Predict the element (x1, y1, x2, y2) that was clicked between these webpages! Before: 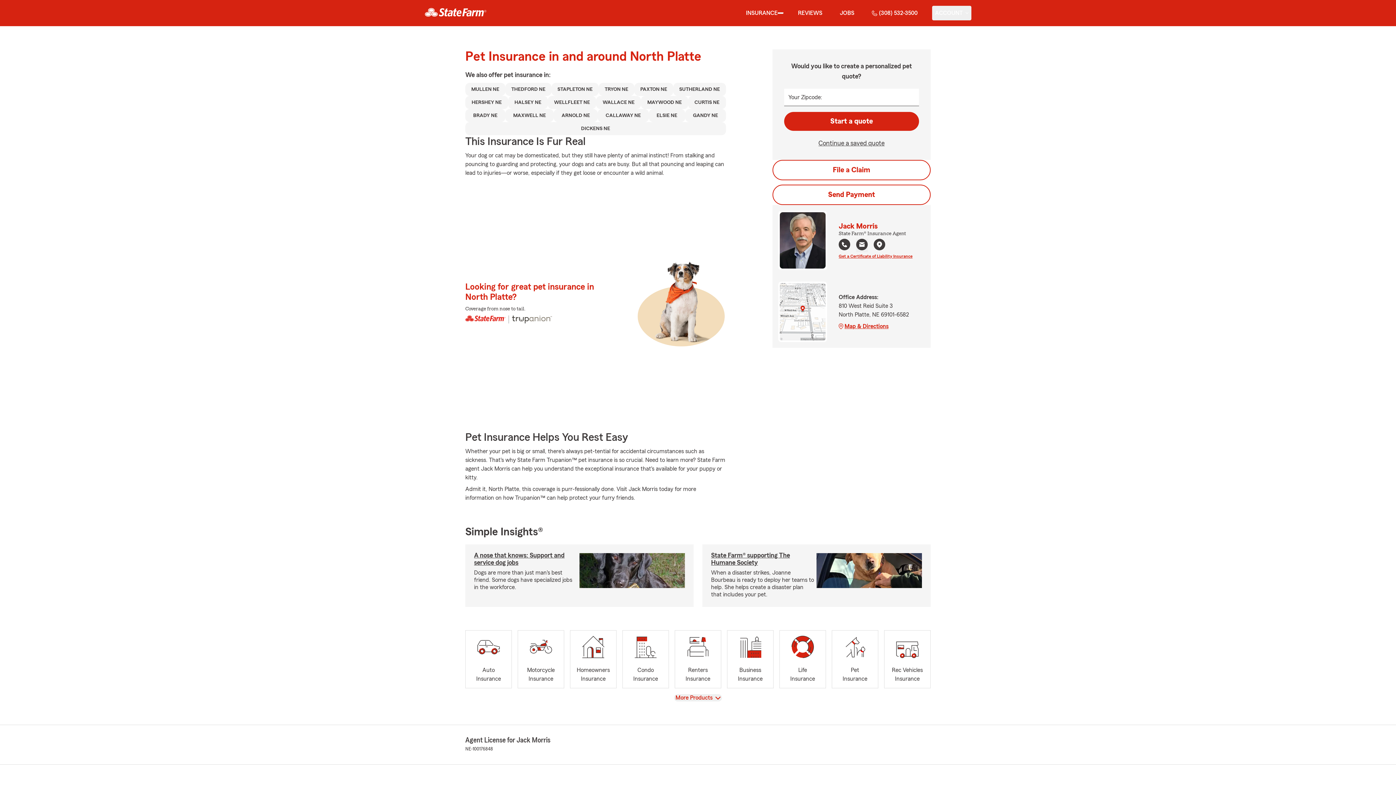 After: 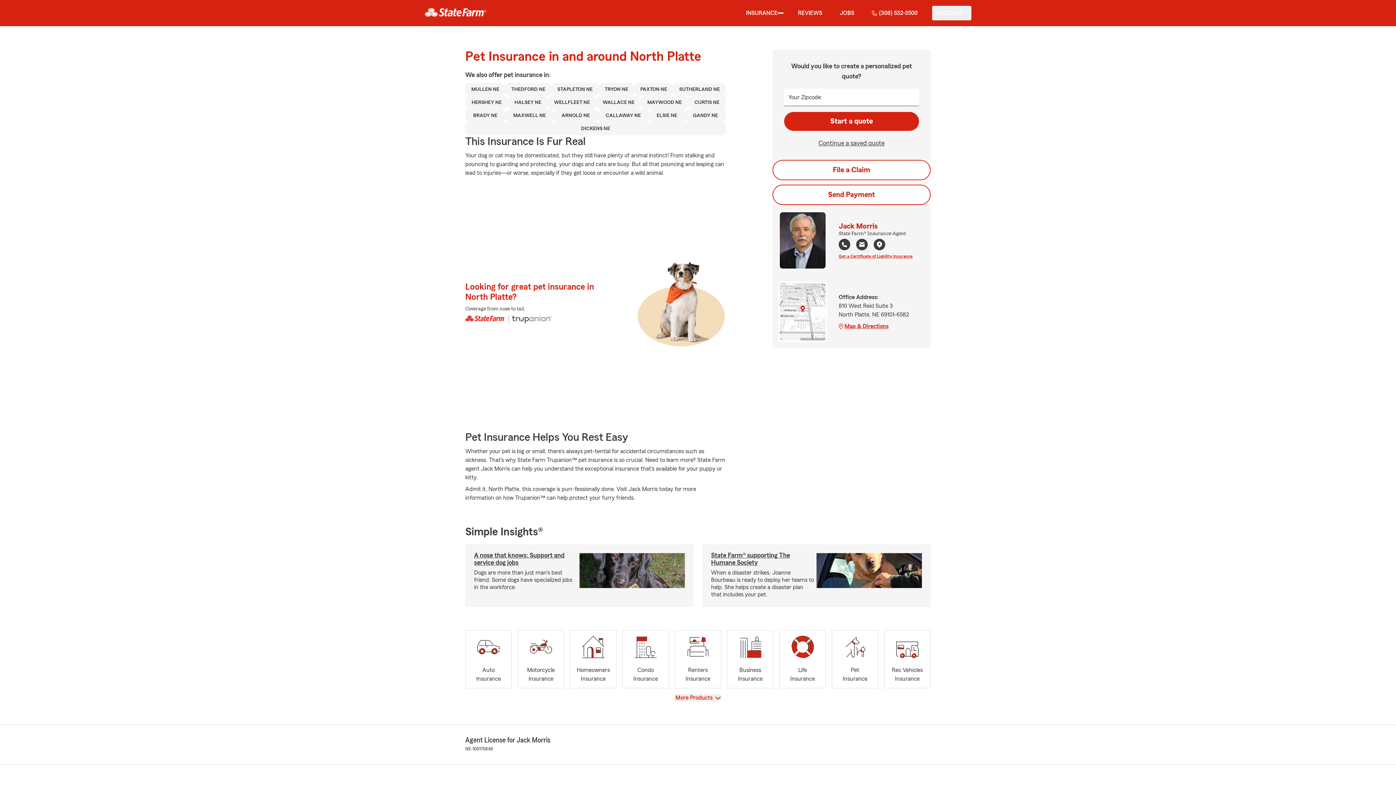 Action: bbox: (779, 283, 825, 340)